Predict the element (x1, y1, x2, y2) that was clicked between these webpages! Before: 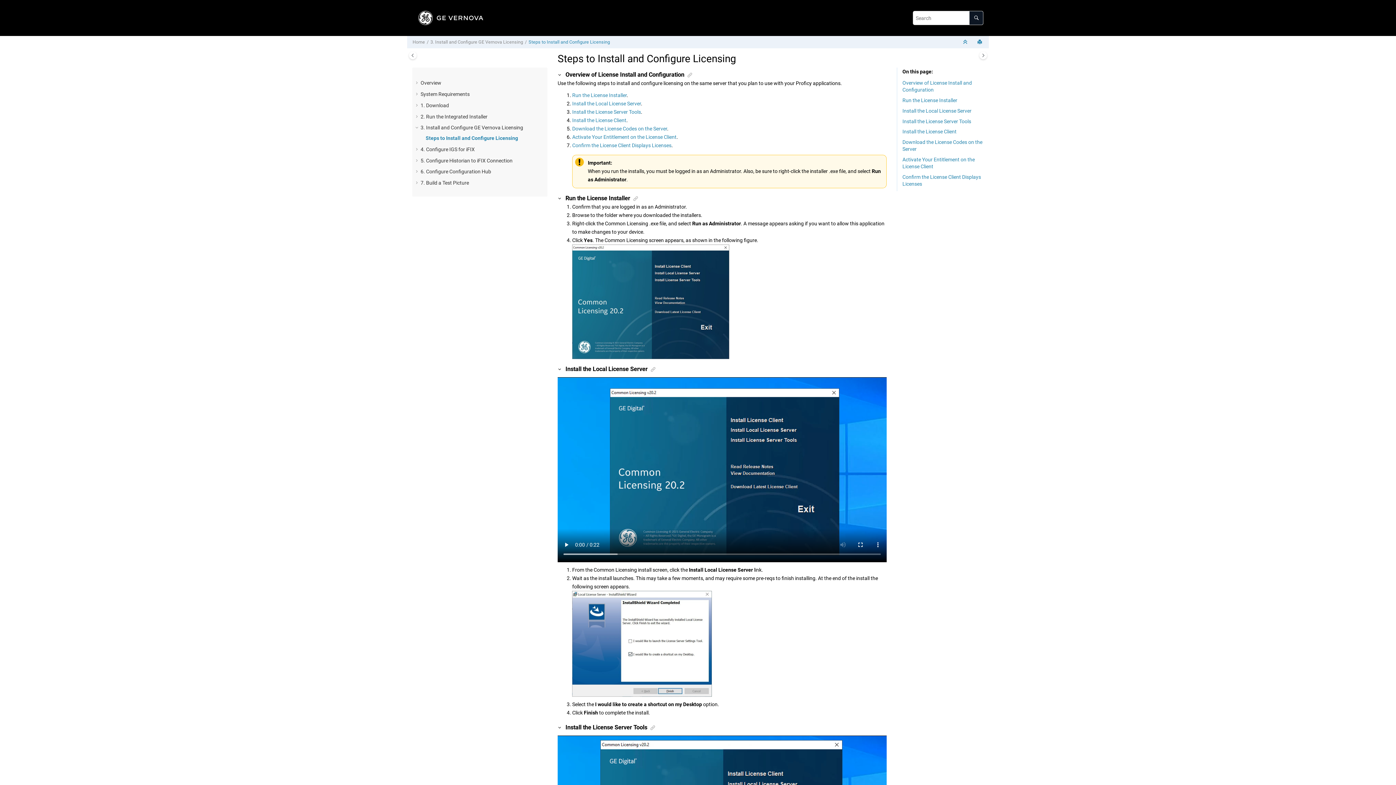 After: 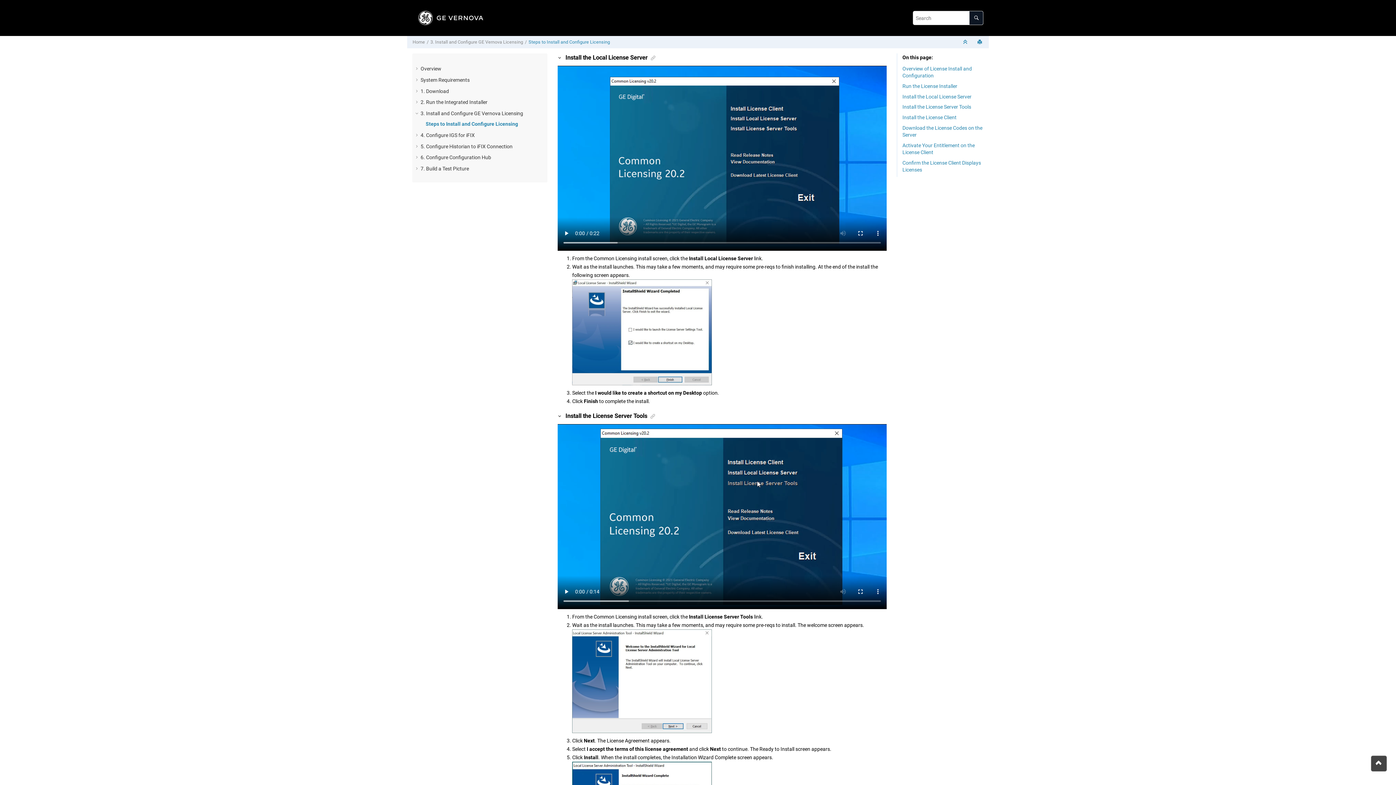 Action: label: Install the Local License Server bbox: (902, 107, 971, 113)